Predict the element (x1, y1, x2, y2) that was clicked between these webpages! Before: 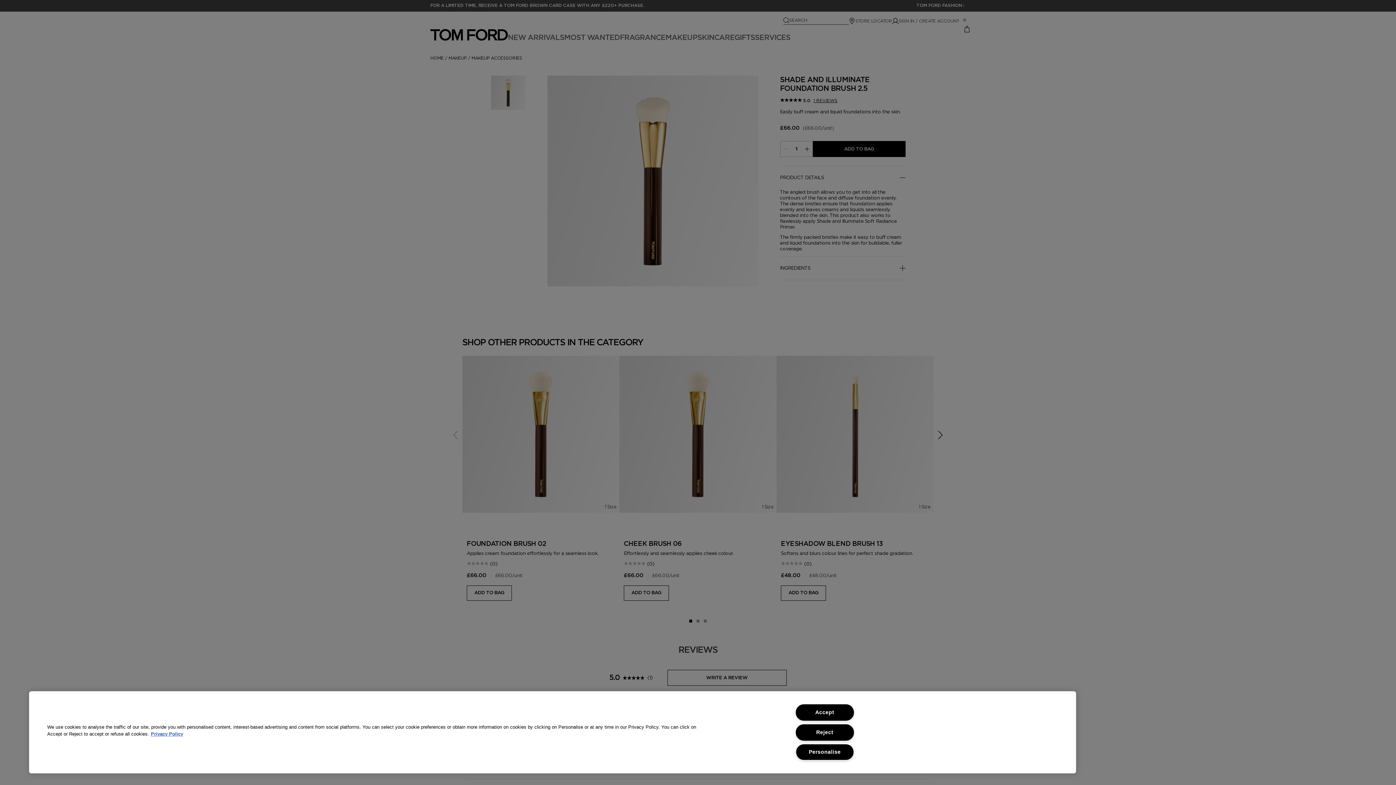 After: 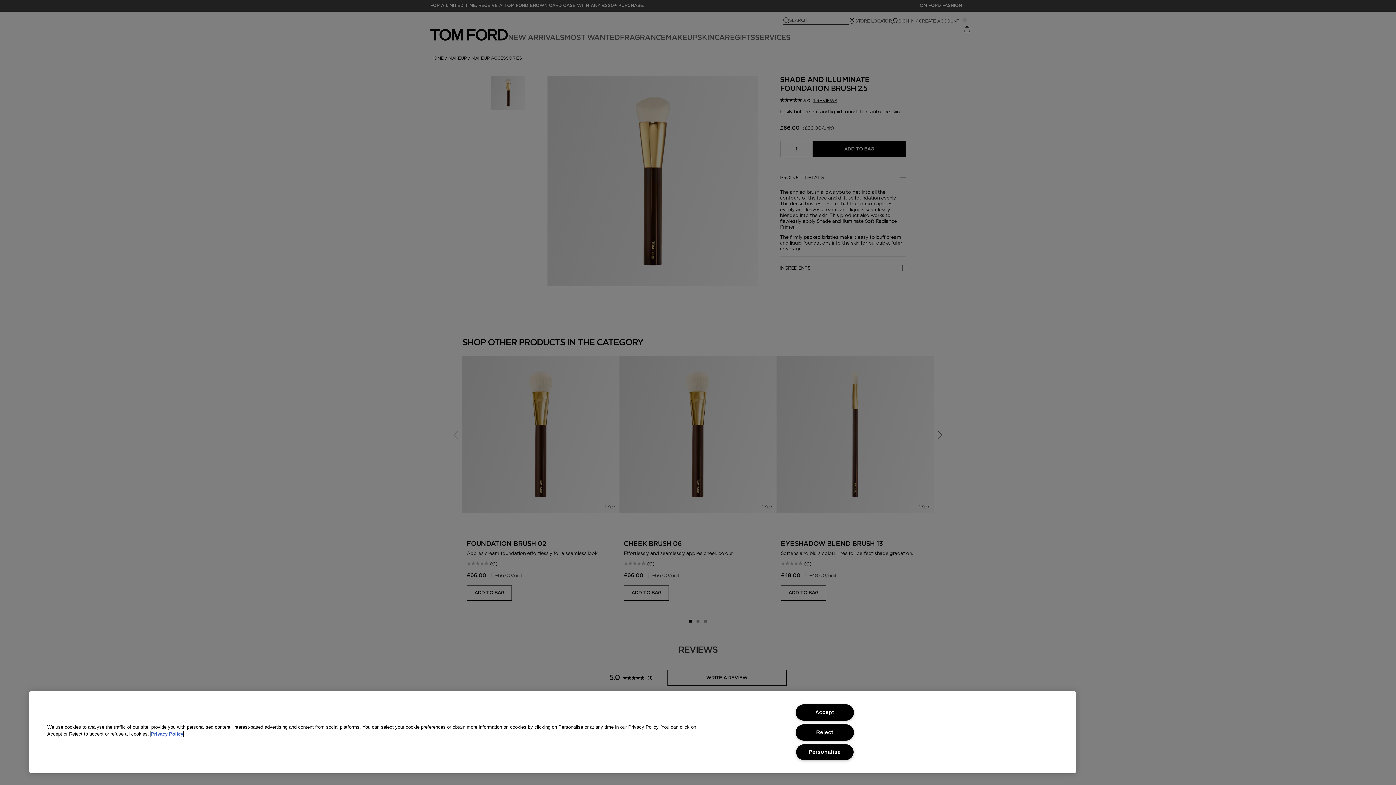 Action: bbox: (150, 731, 183, 737) label: More information about your privacy, opens in a new tab